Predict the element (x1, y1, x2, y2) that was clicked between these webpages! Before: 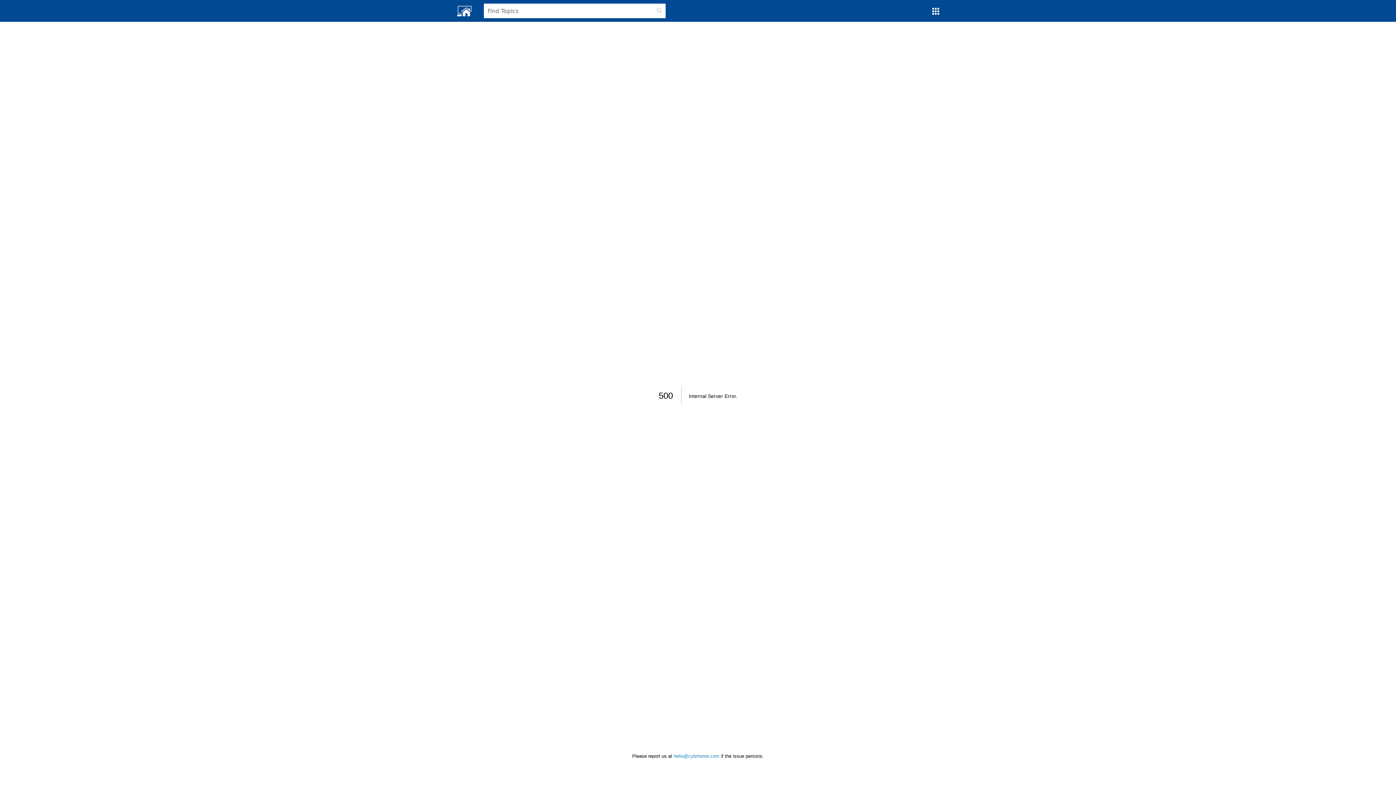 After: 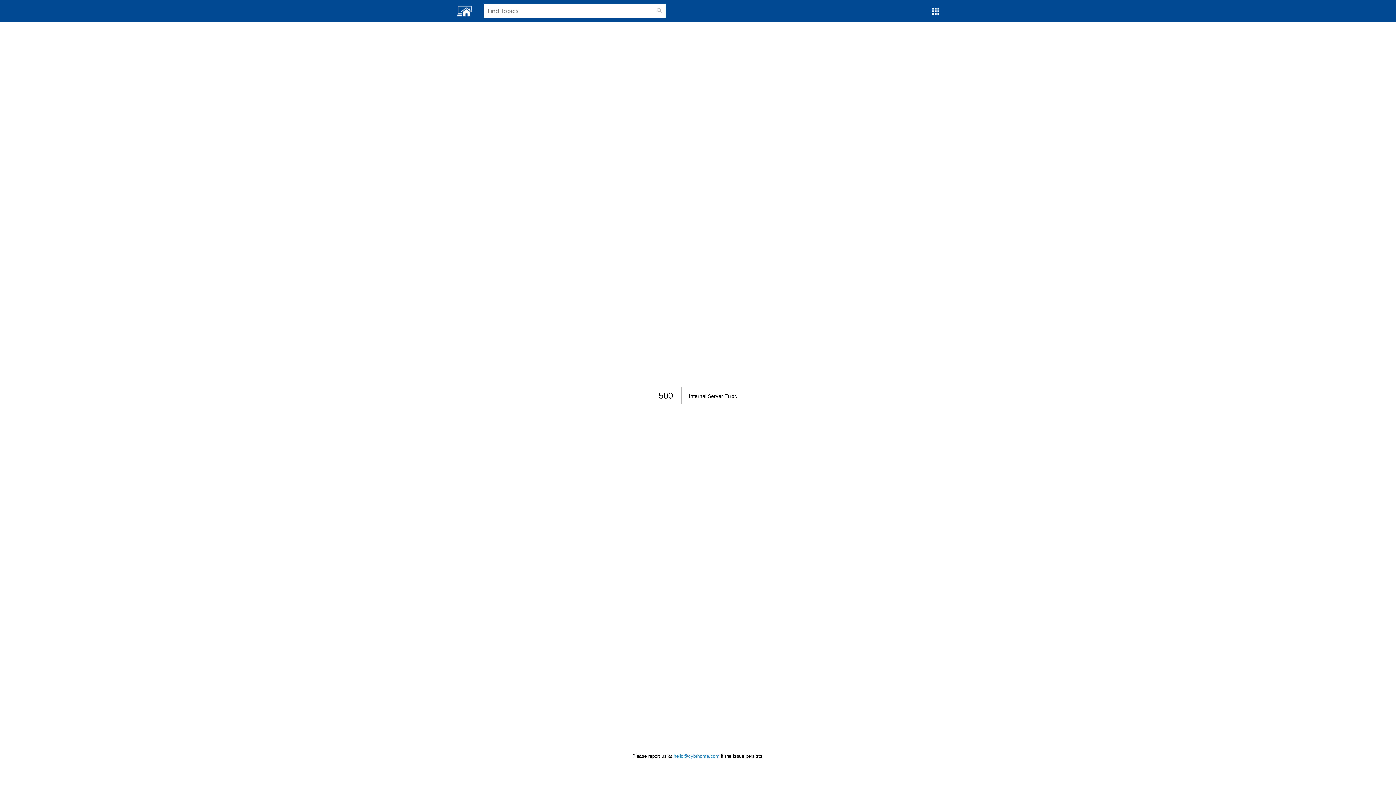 Action: bbox: (673, 753, 719, 759) label: hello@cybrhome.com